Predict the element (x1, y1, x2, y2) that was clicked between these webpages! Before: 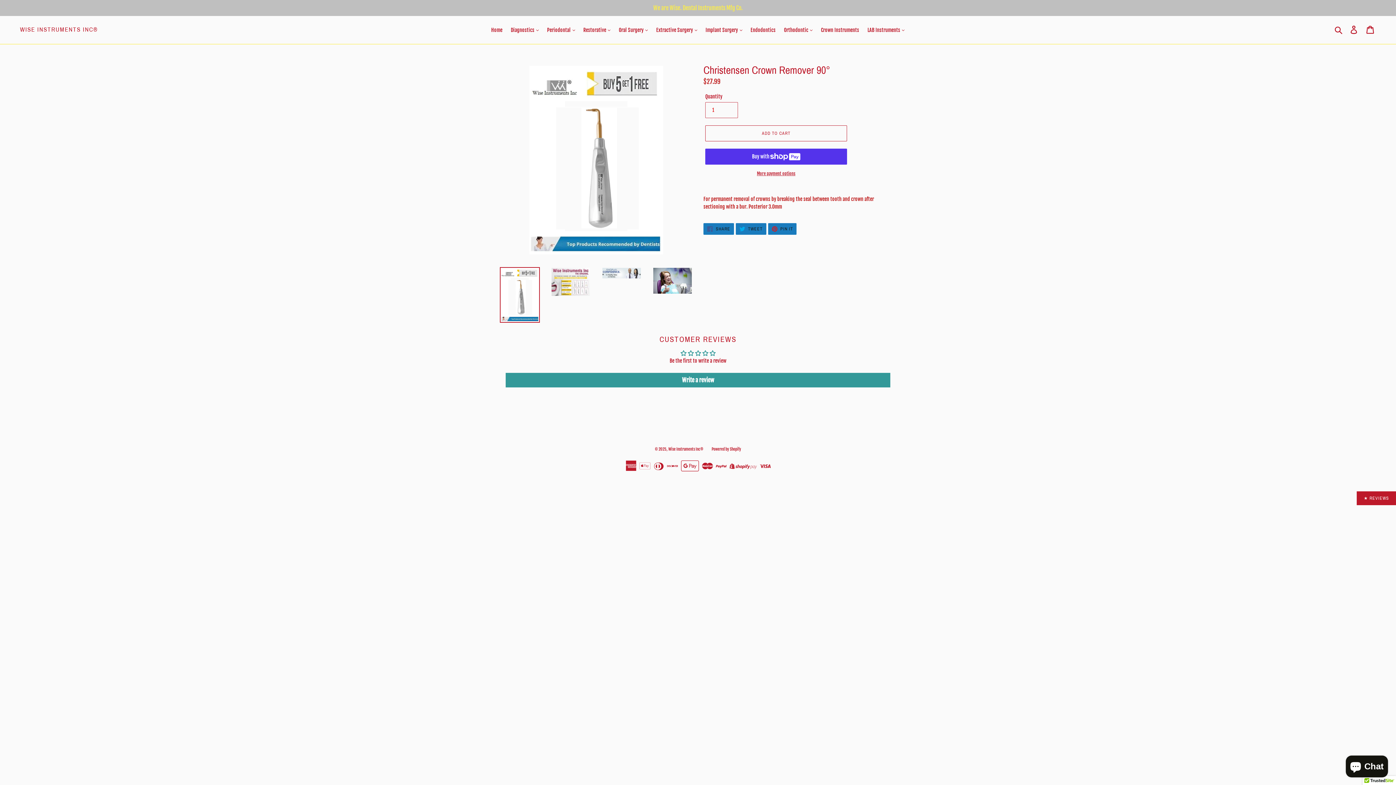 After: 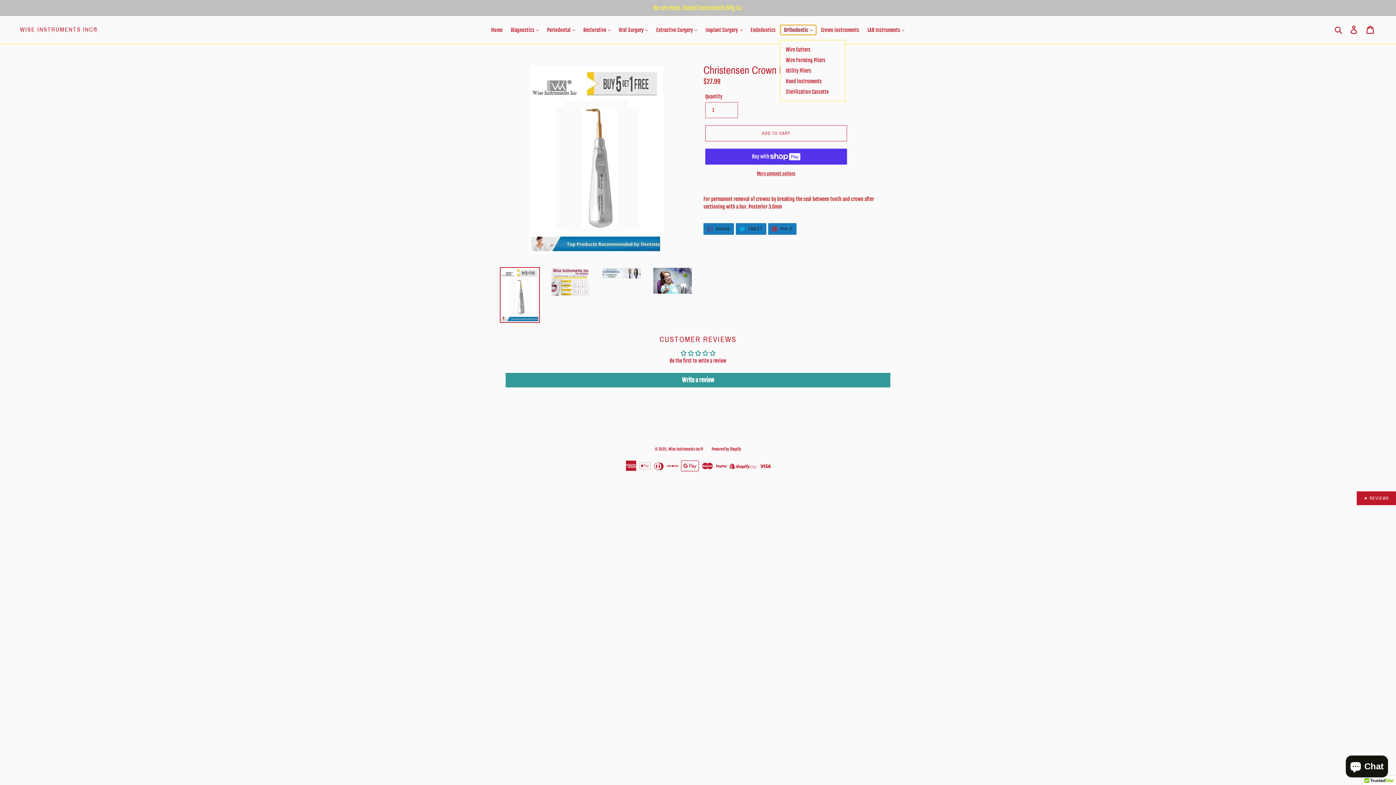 Action: bbox: (780, 25, 816, 34) label: Orthodontic 